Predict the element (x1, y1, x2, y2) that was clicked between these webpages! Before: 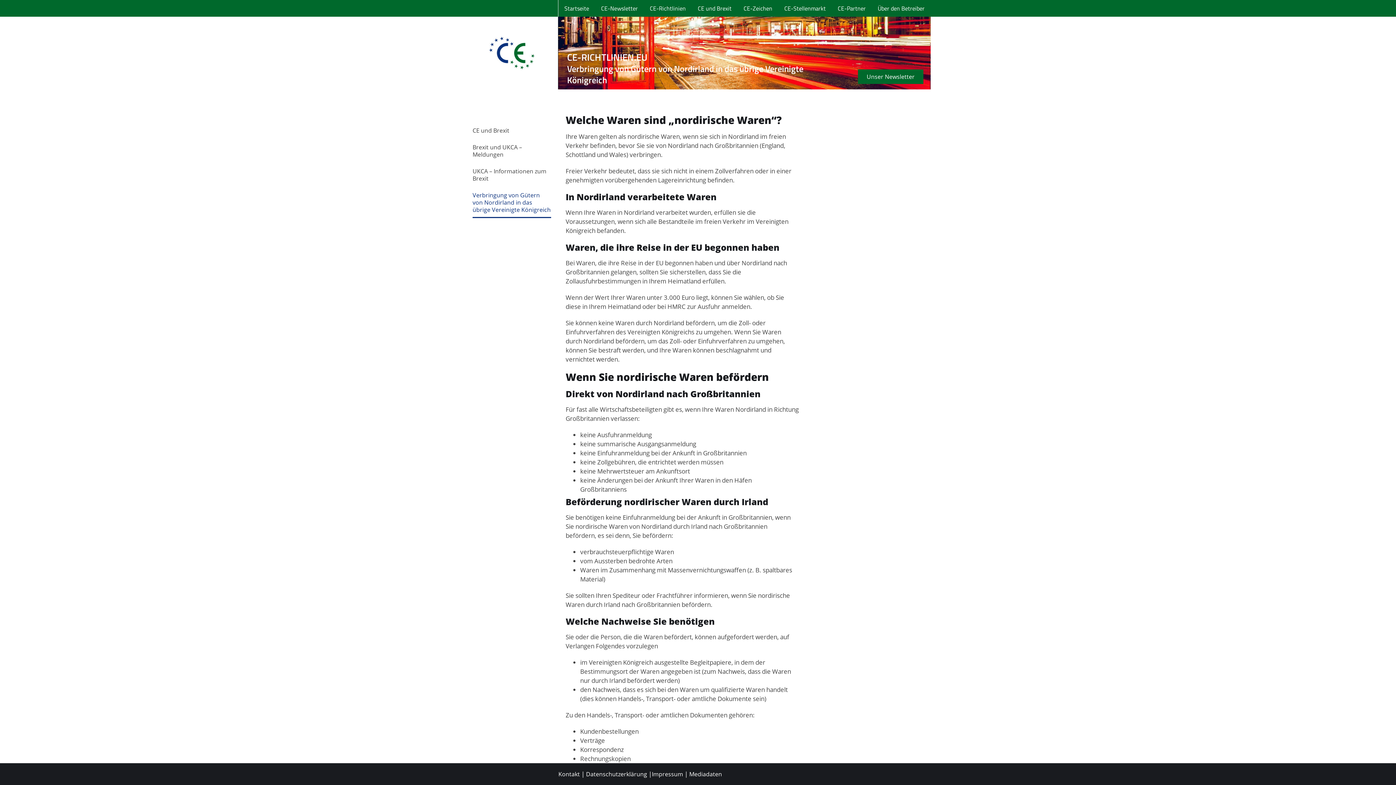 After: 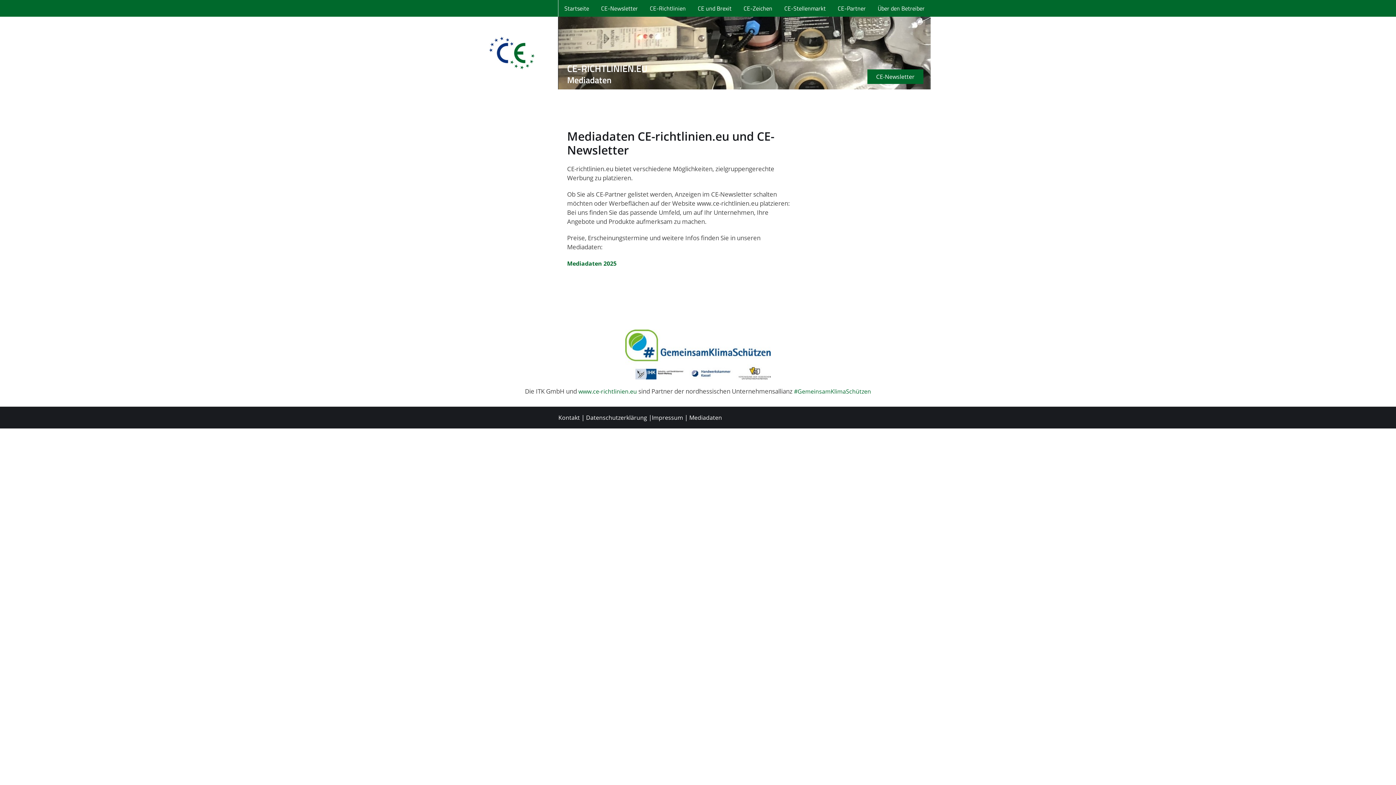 Action: bbox: (689, 770, 722, 778) label: Mediadaten